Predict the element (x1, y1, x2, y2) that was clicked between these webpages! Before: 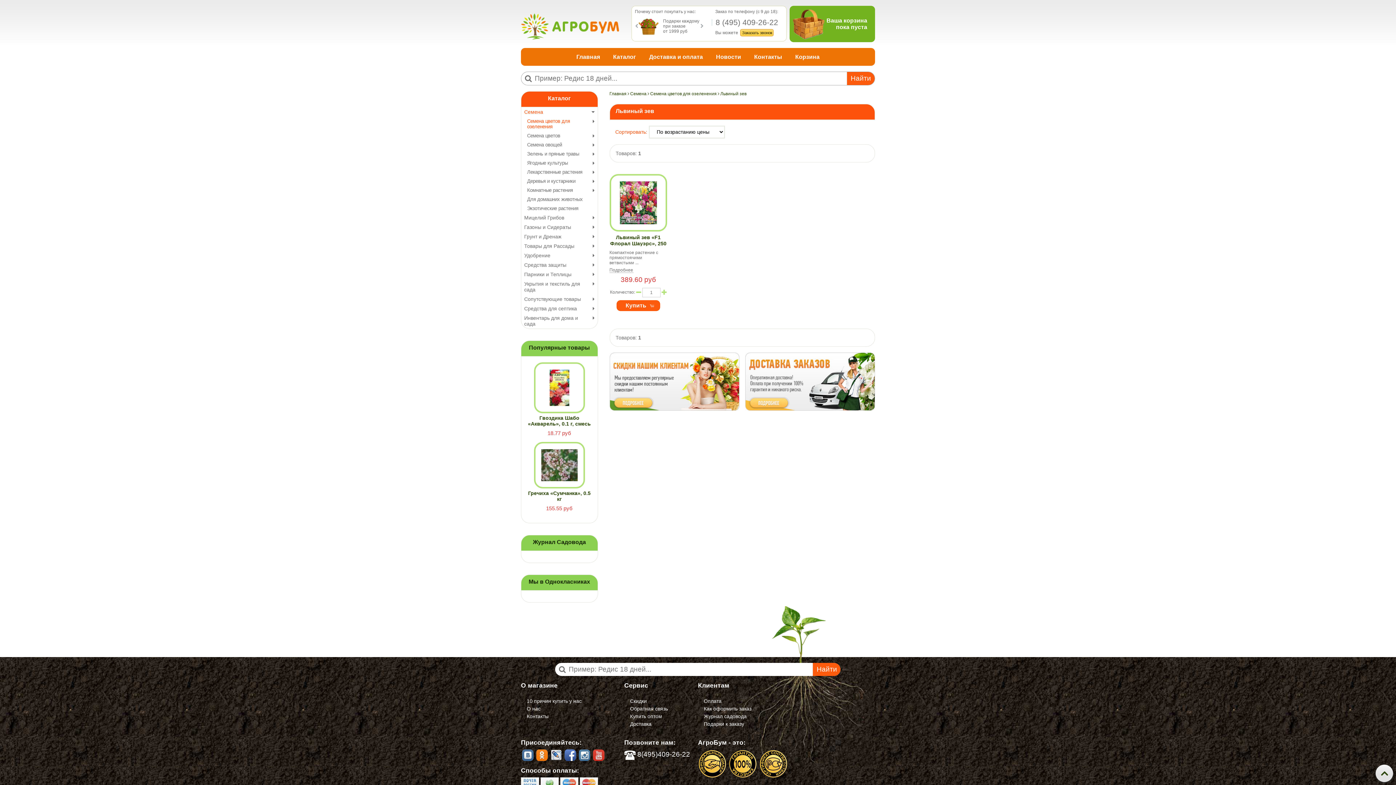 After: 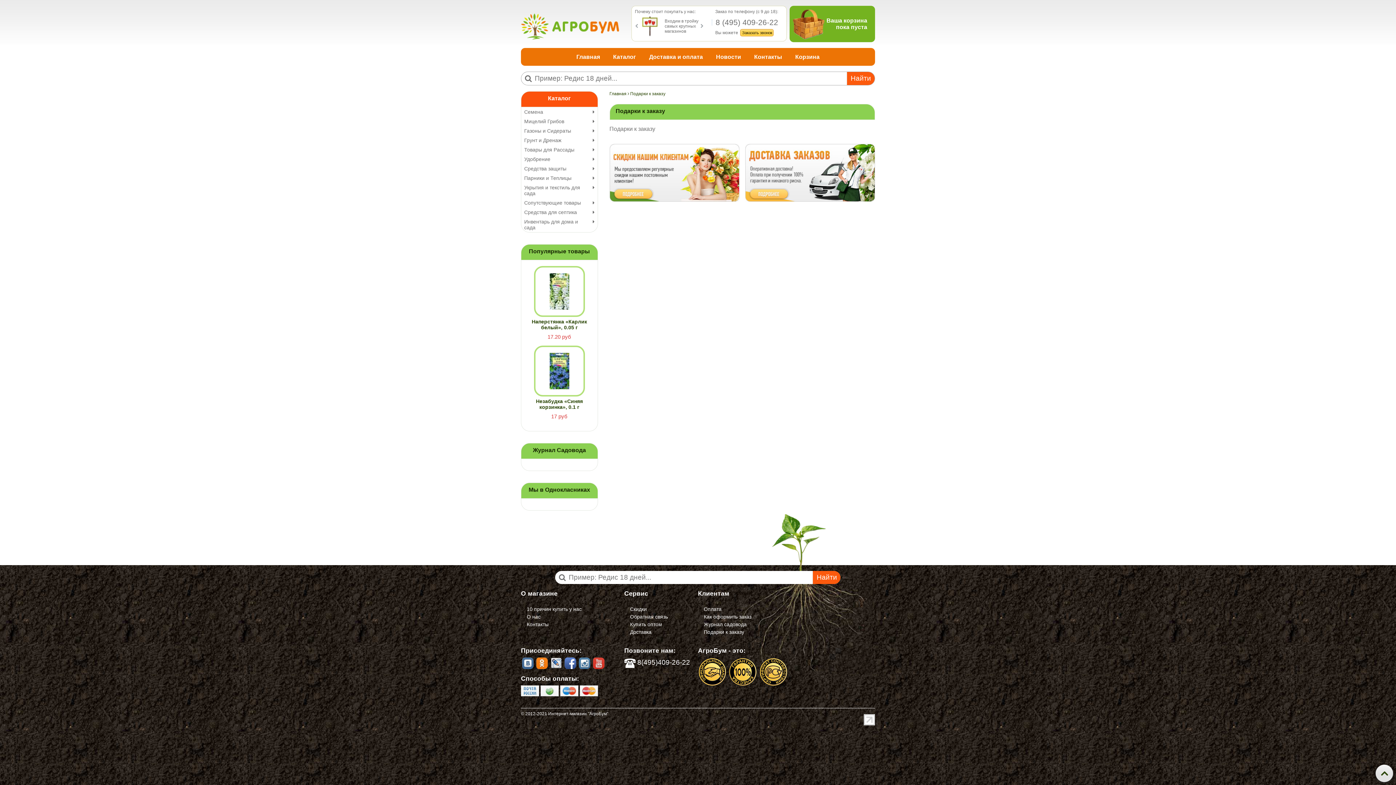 Action: label: Подарки к заказу bbox: (704, 721, 744, 727)